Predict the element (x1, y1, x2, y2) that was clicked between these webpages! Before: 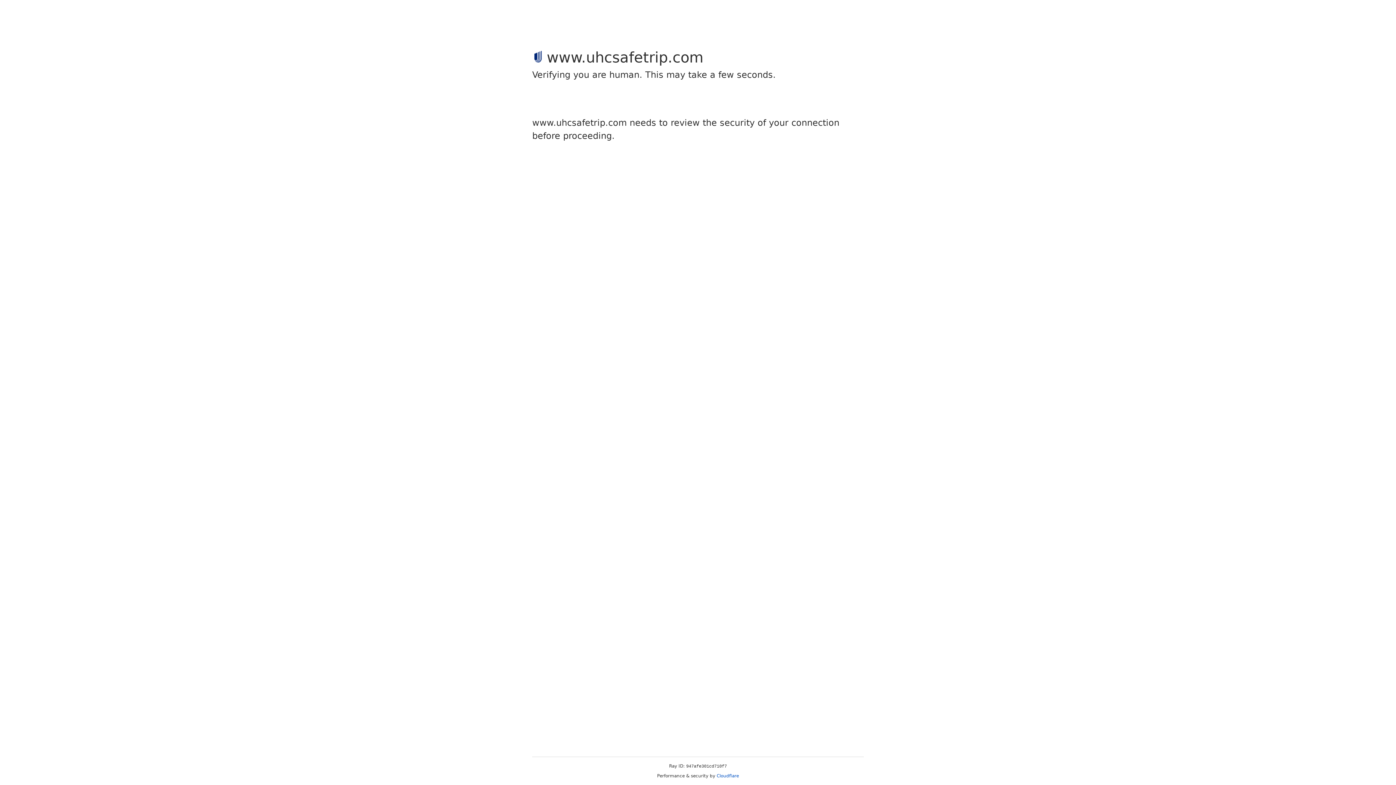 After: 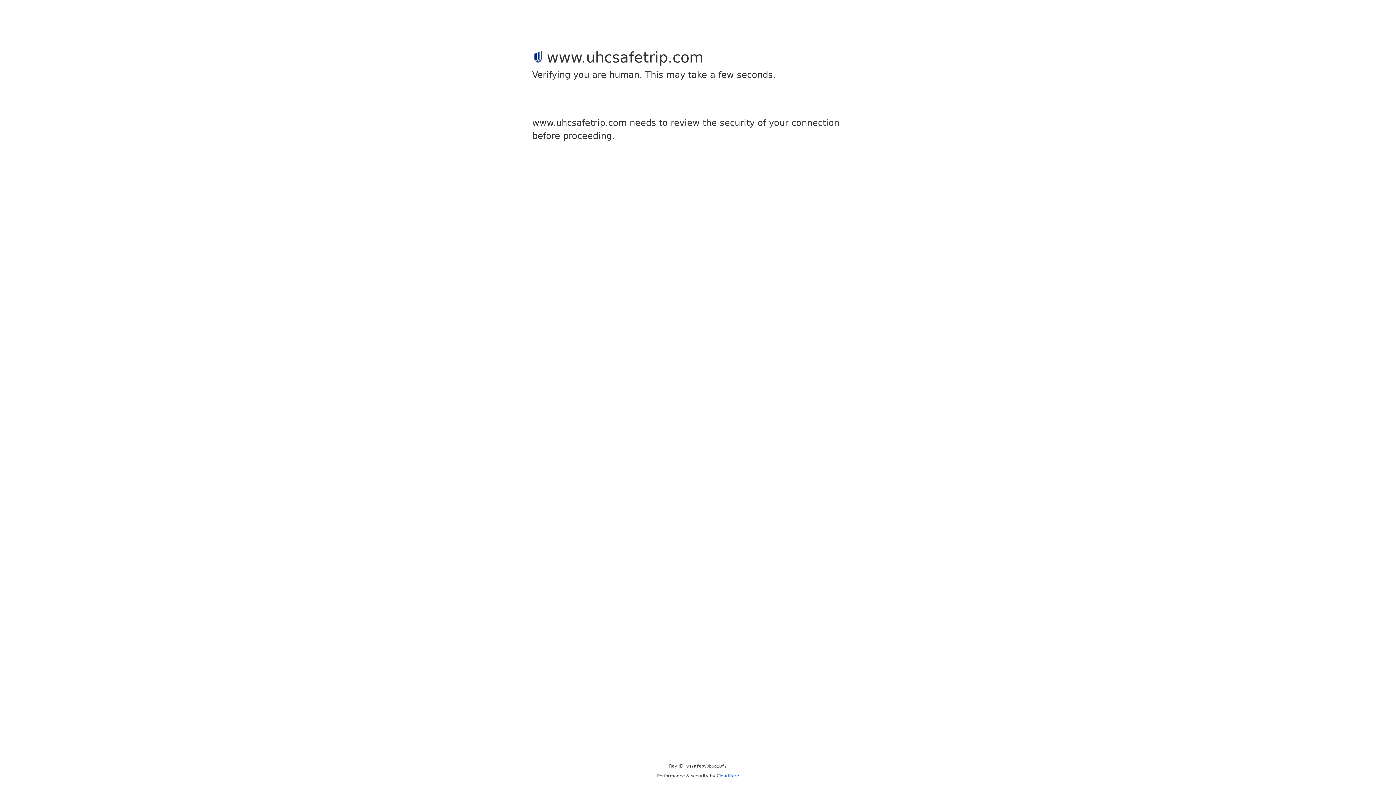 Action: bbox: (716, 773, 739, 778) label: Cloudflare